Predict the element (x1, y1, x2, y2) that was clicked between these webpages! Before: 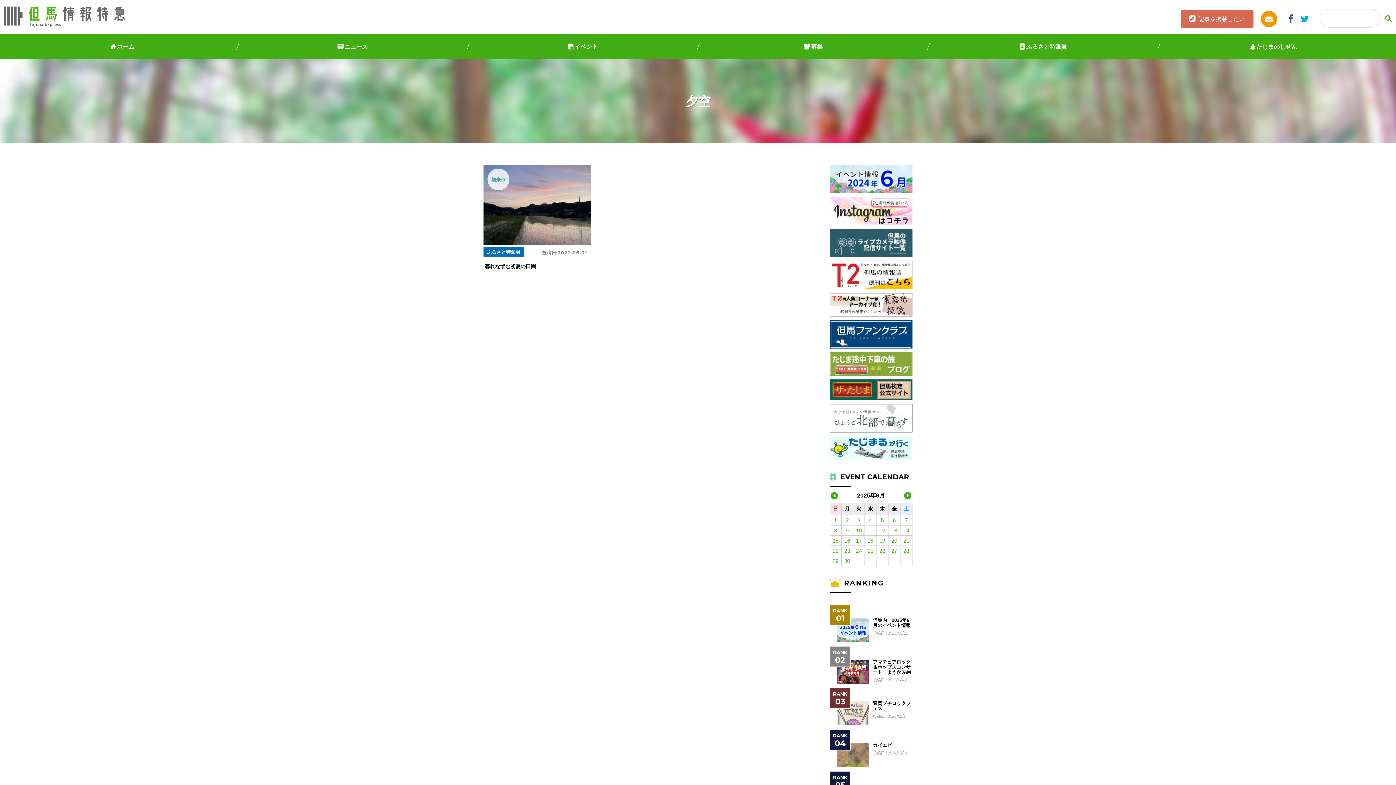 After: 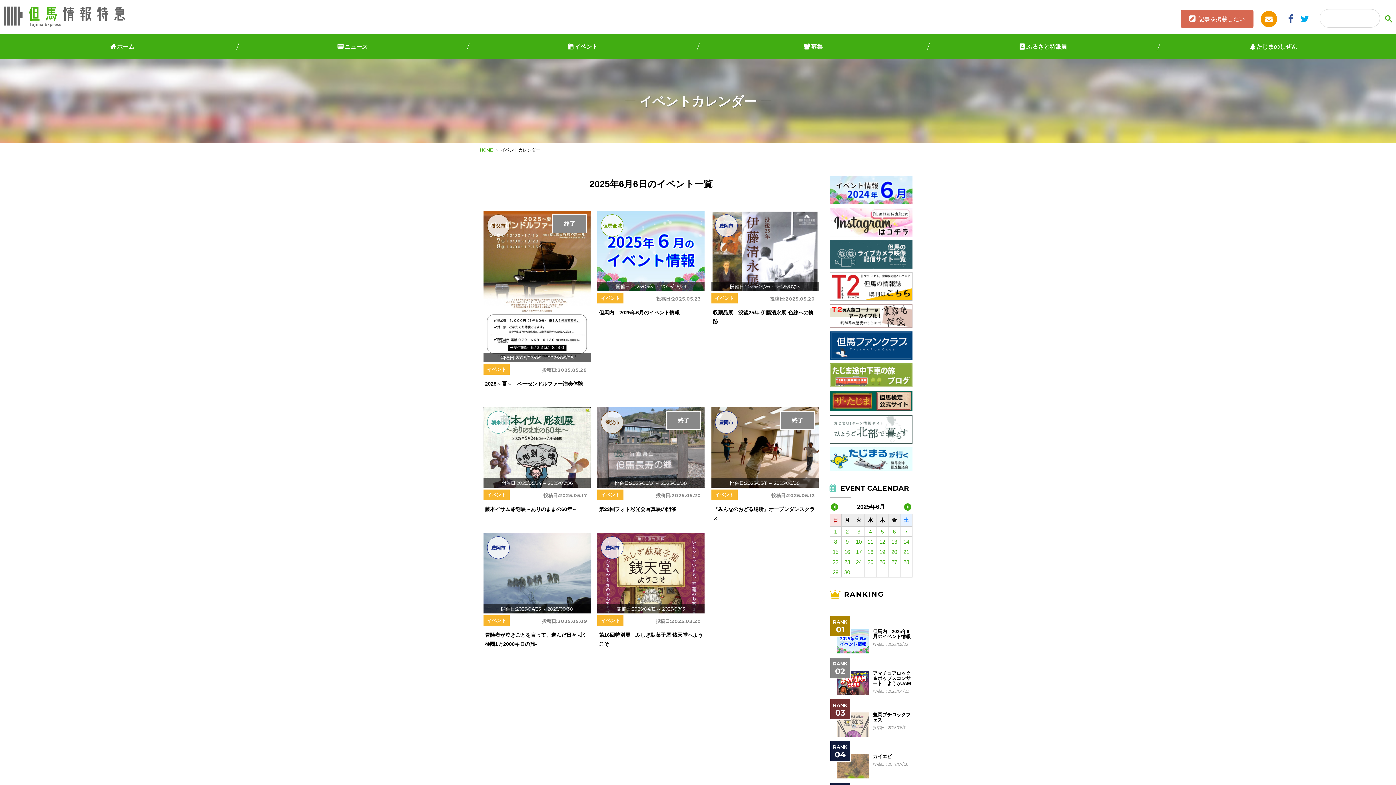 Action: label: 6 bbox: (893, 517, 895, 523)